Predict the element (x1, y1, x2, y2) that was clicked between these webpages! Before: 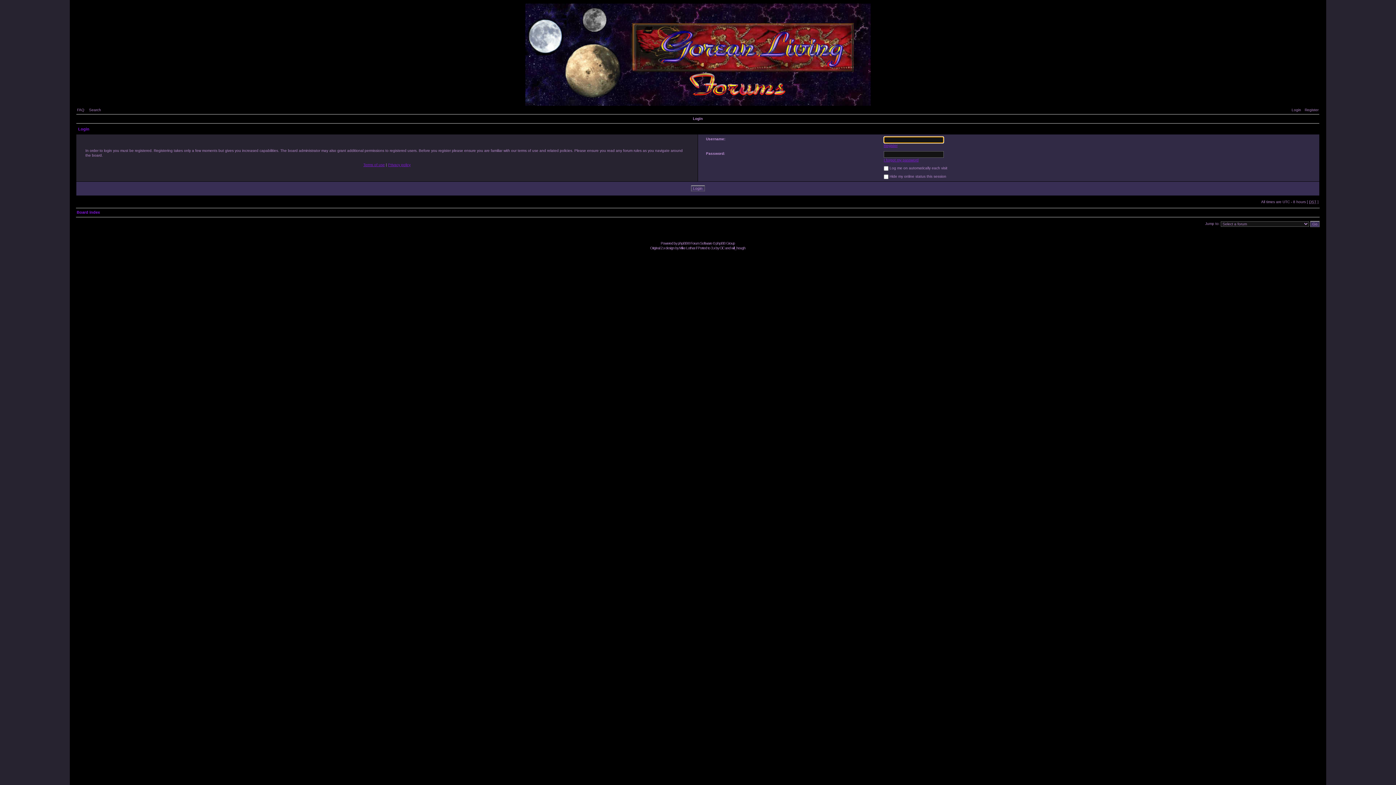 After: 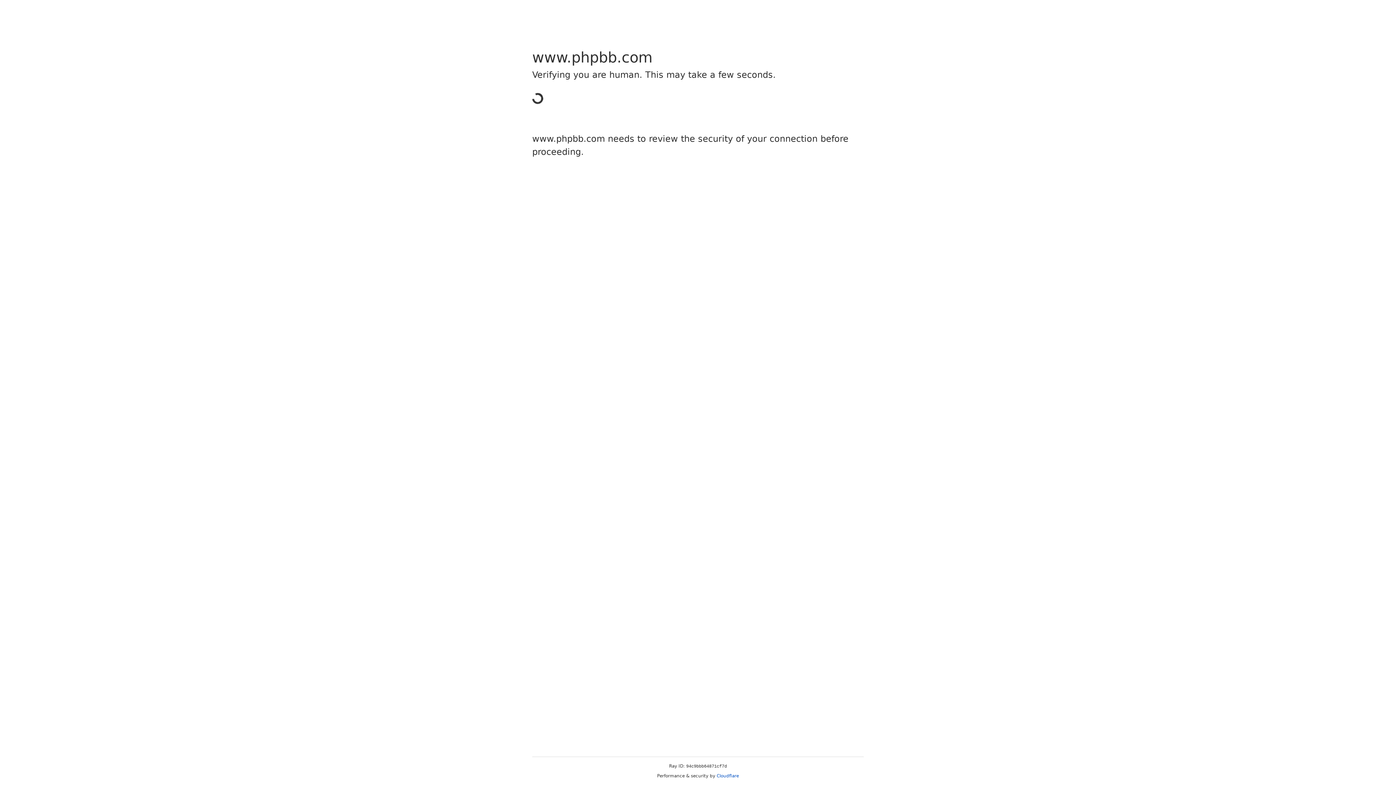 Action: bbox: (678, 241, 687, 245) label: phpBB